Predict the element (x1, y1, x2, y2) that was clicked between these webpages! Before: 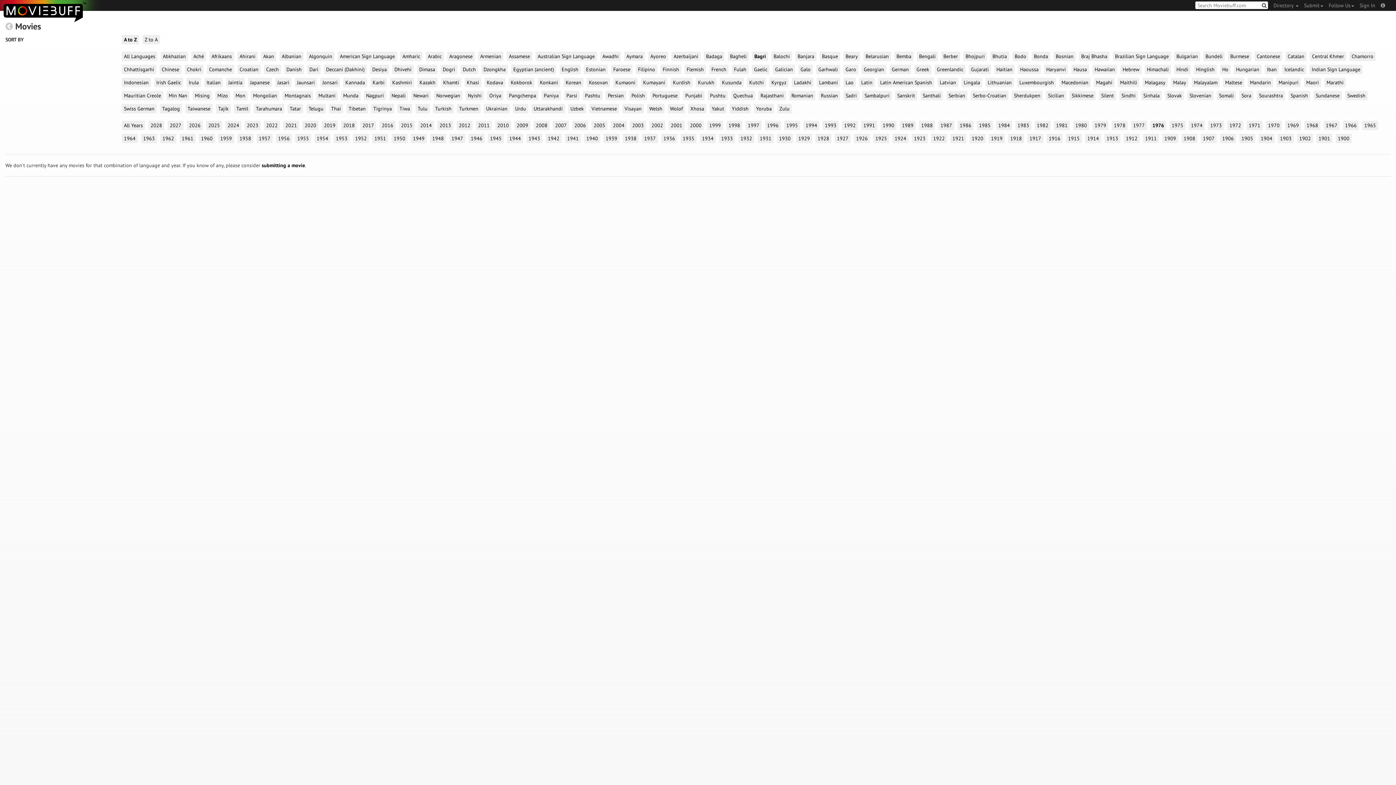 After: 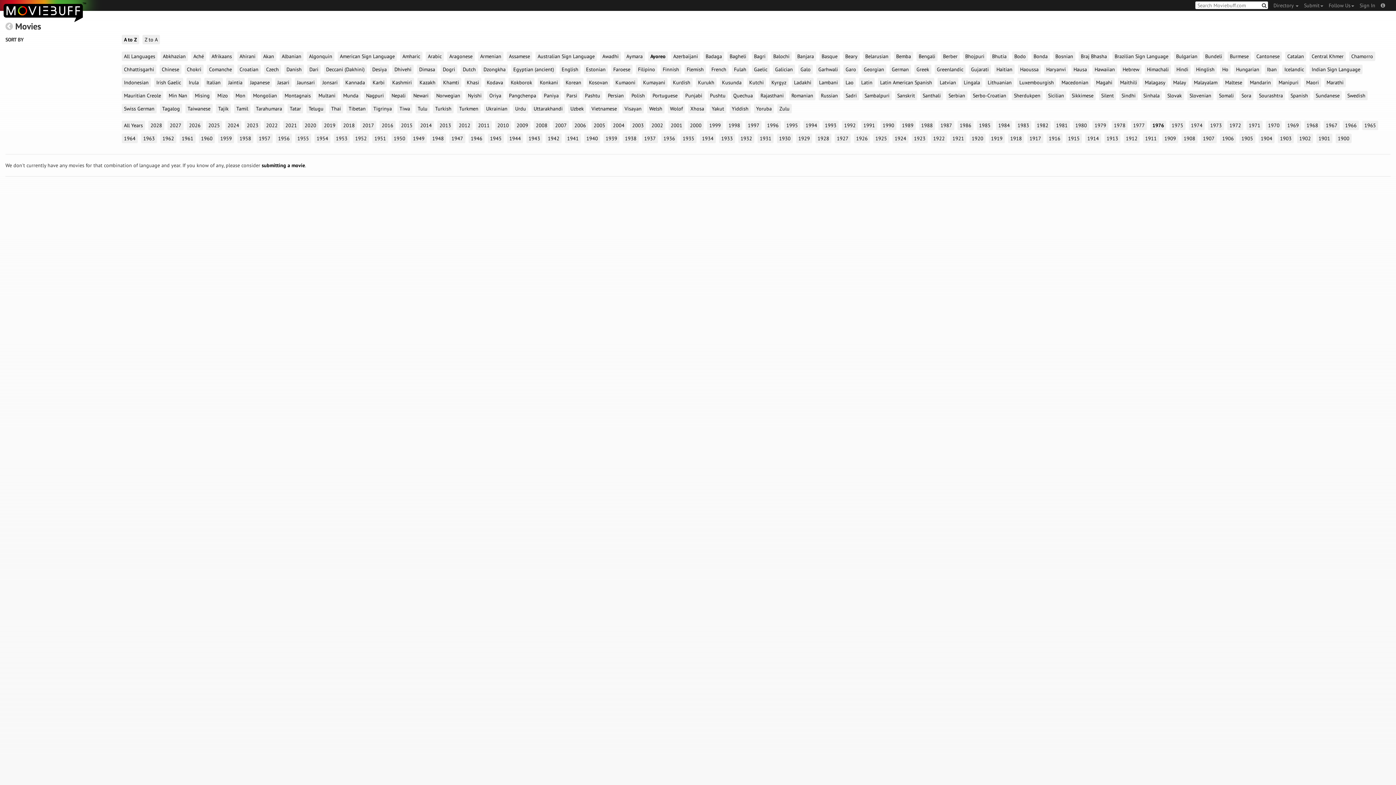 Action: bbox: (648, 51, 668, 61) label: Ayoreo